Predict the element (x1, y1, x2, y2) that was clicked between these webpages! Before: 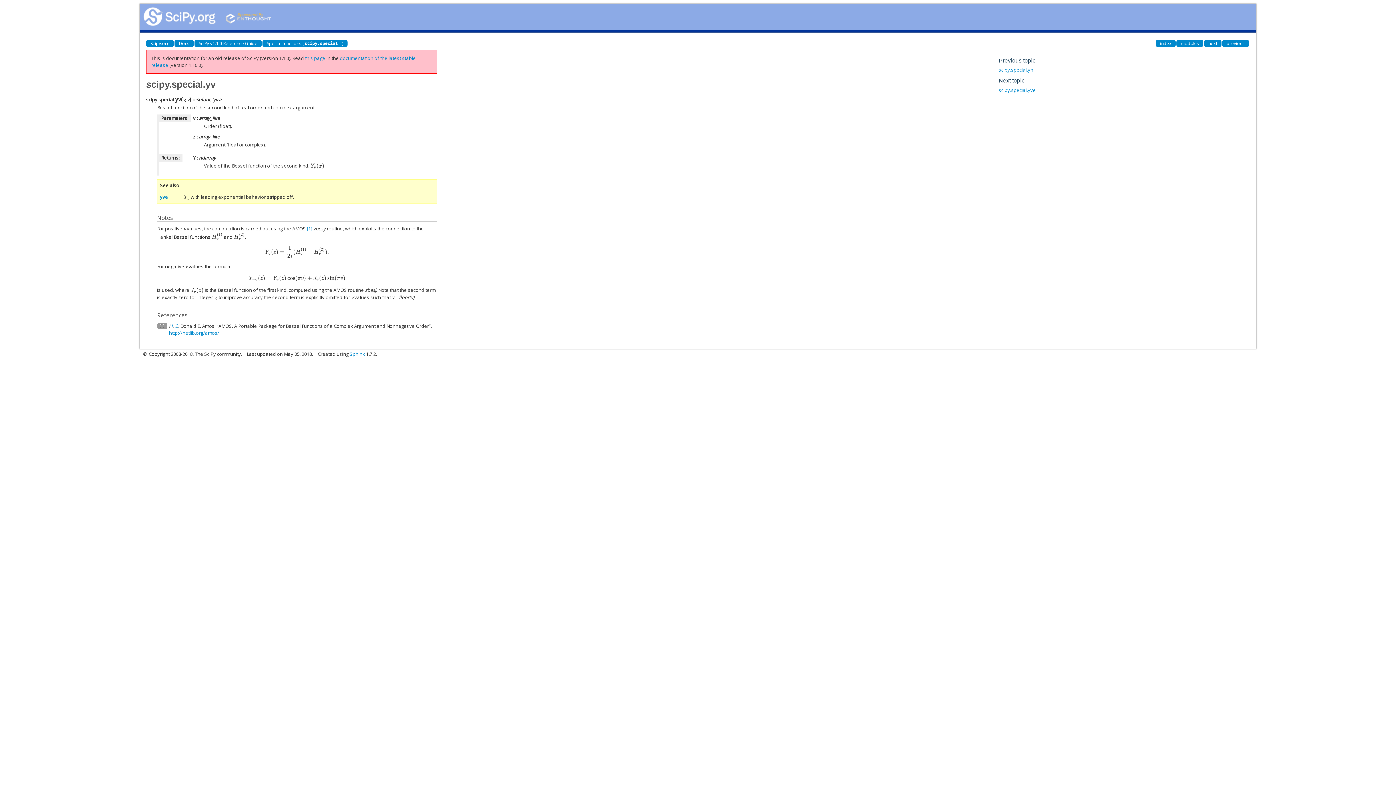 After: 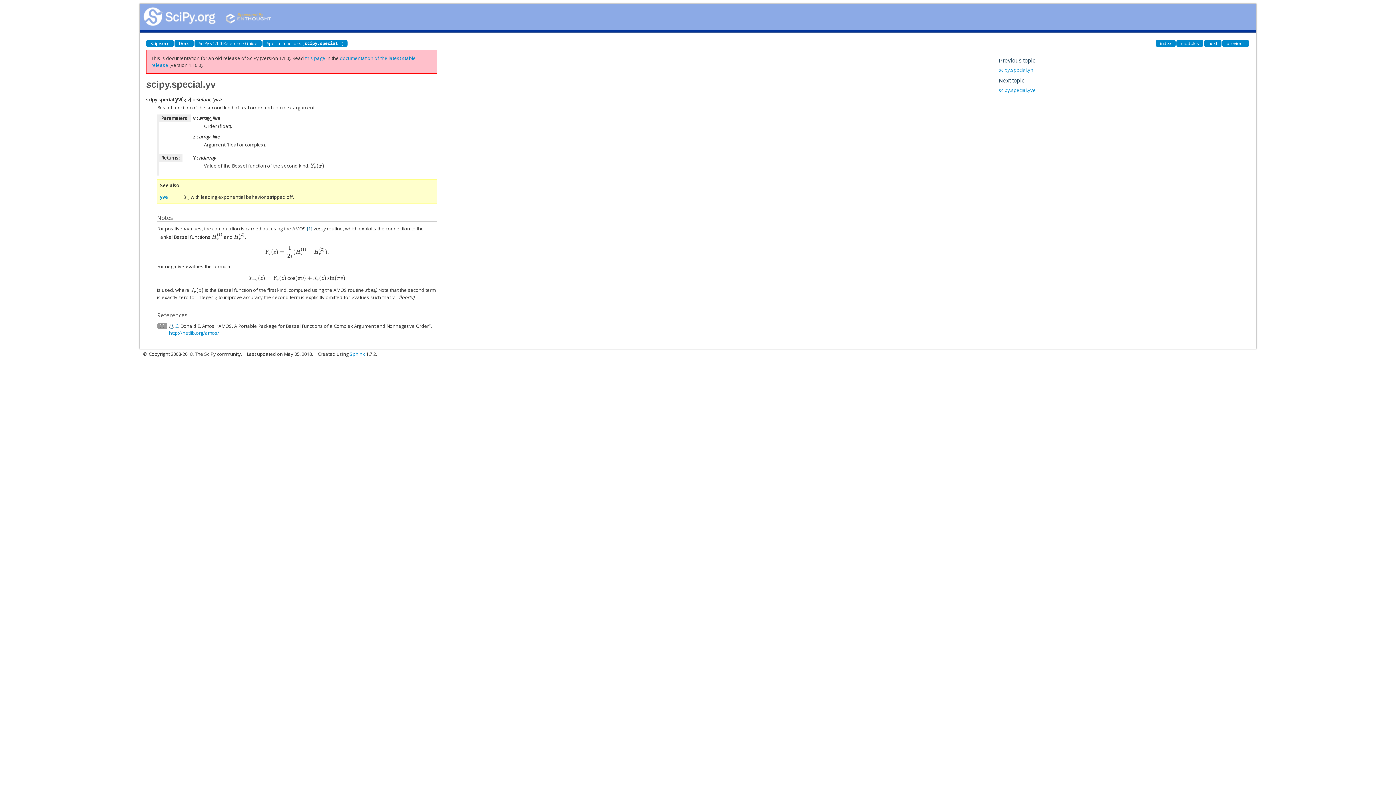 Action: bbox: (170, 323, 173, 329) label: 1